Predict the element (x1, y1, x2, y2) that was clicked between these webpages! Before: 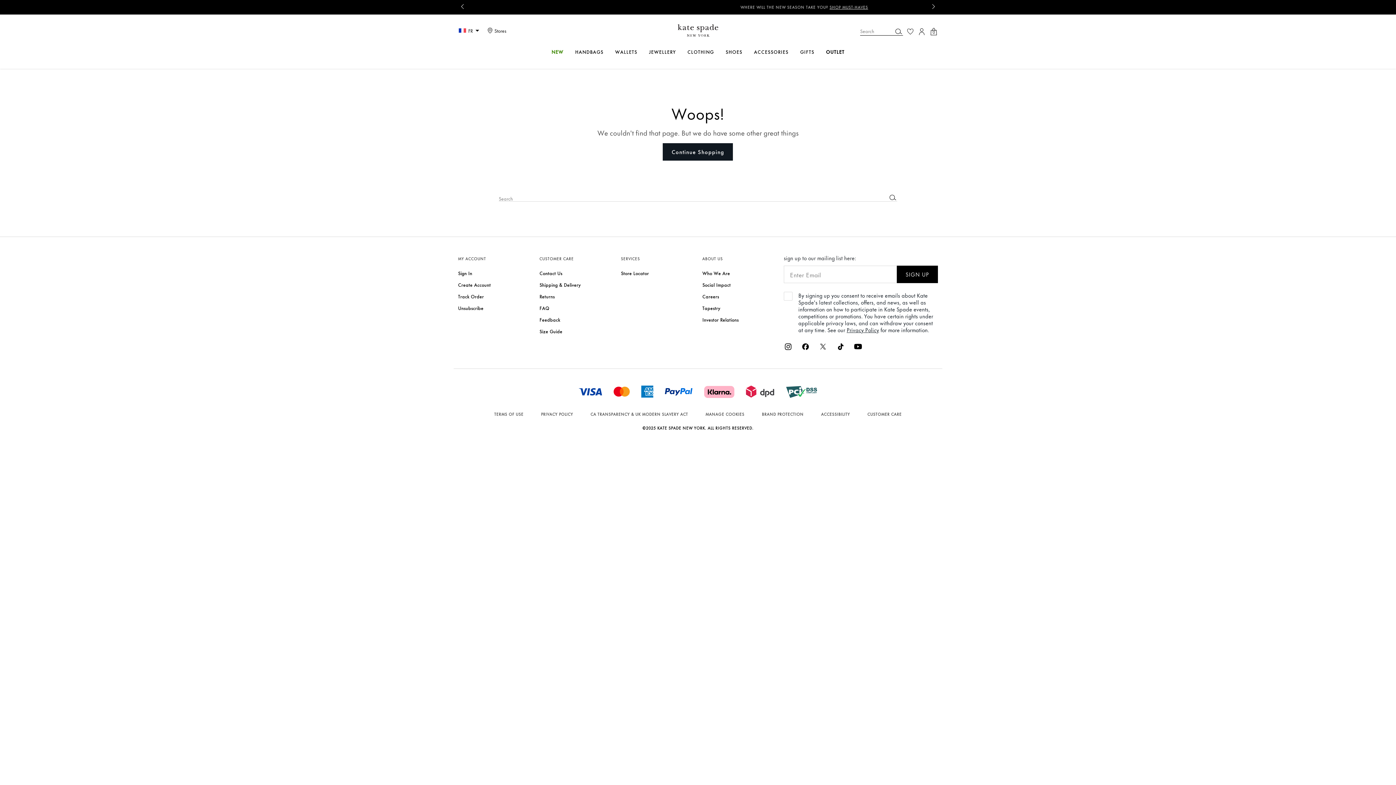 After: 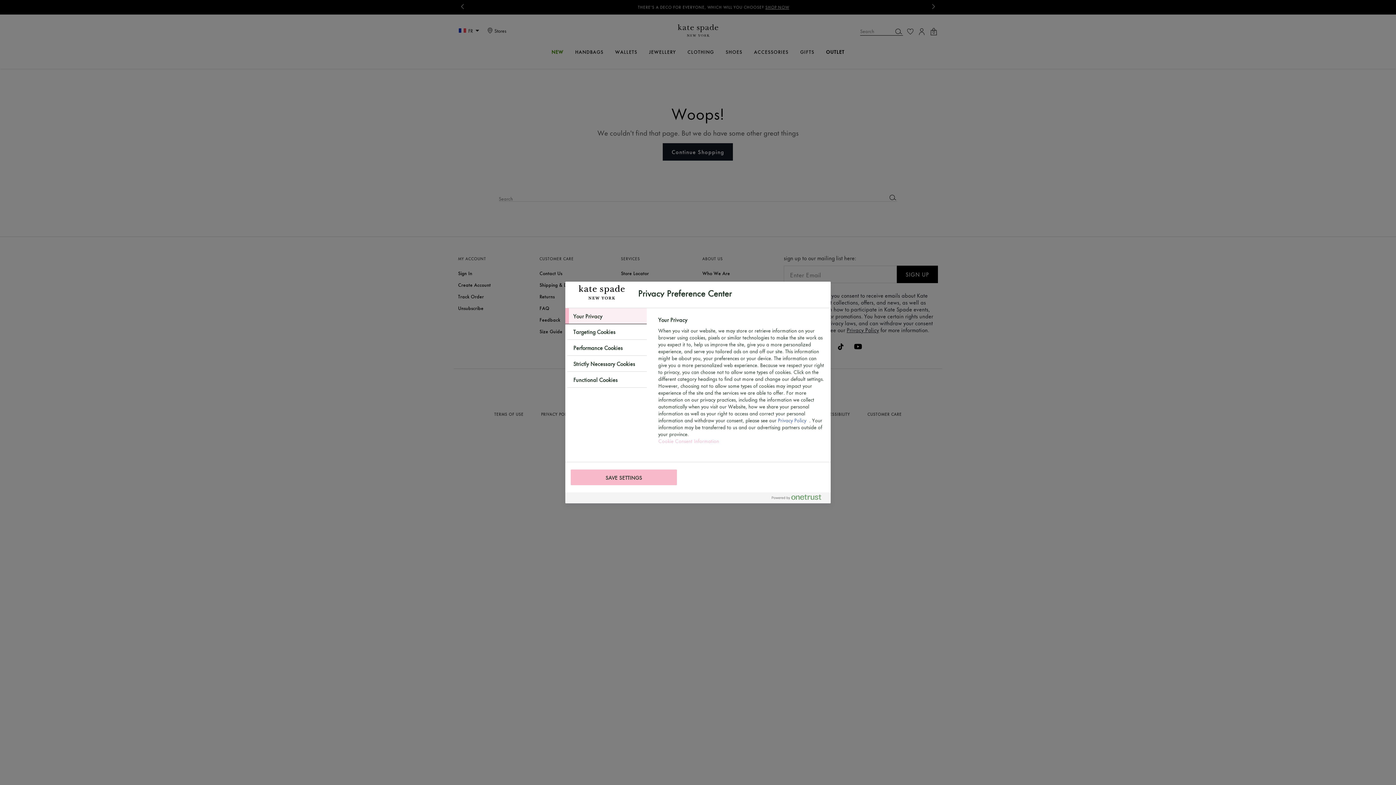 Action: label: MANAGE COOKIES bbox: (705, 411, 744, 416)